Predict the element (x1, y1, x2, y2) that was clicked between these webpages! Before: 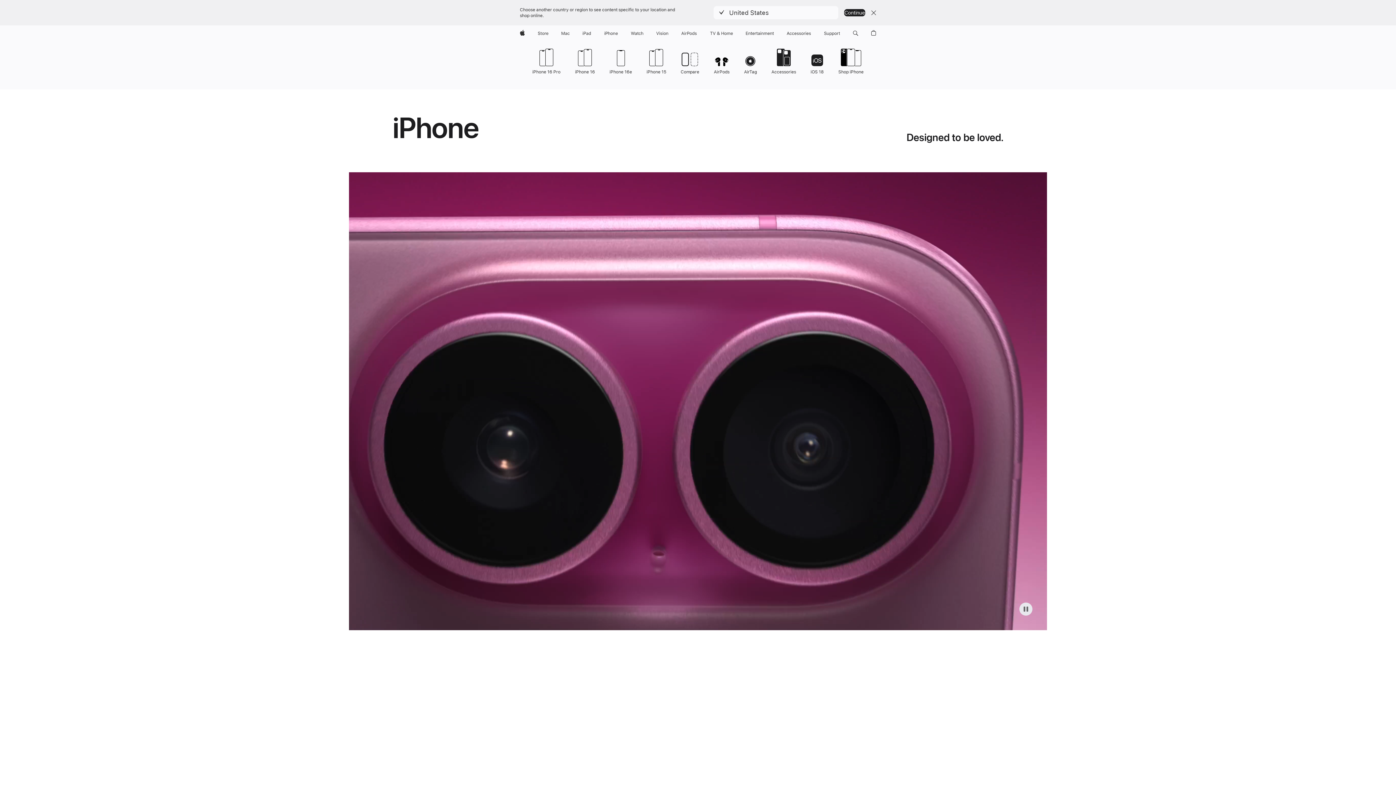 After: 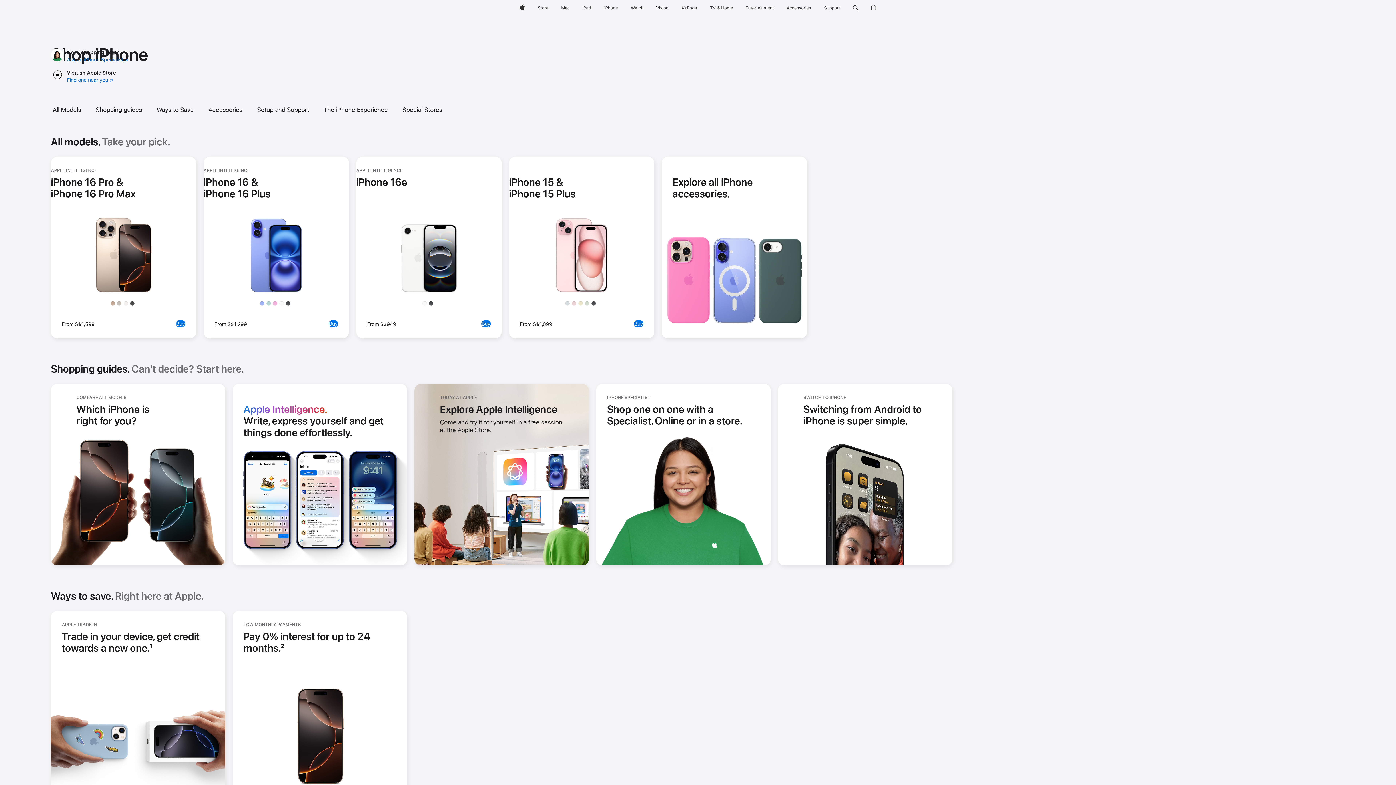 Action: bbox: (838, 47, 863, 74) label: Shop iPhone